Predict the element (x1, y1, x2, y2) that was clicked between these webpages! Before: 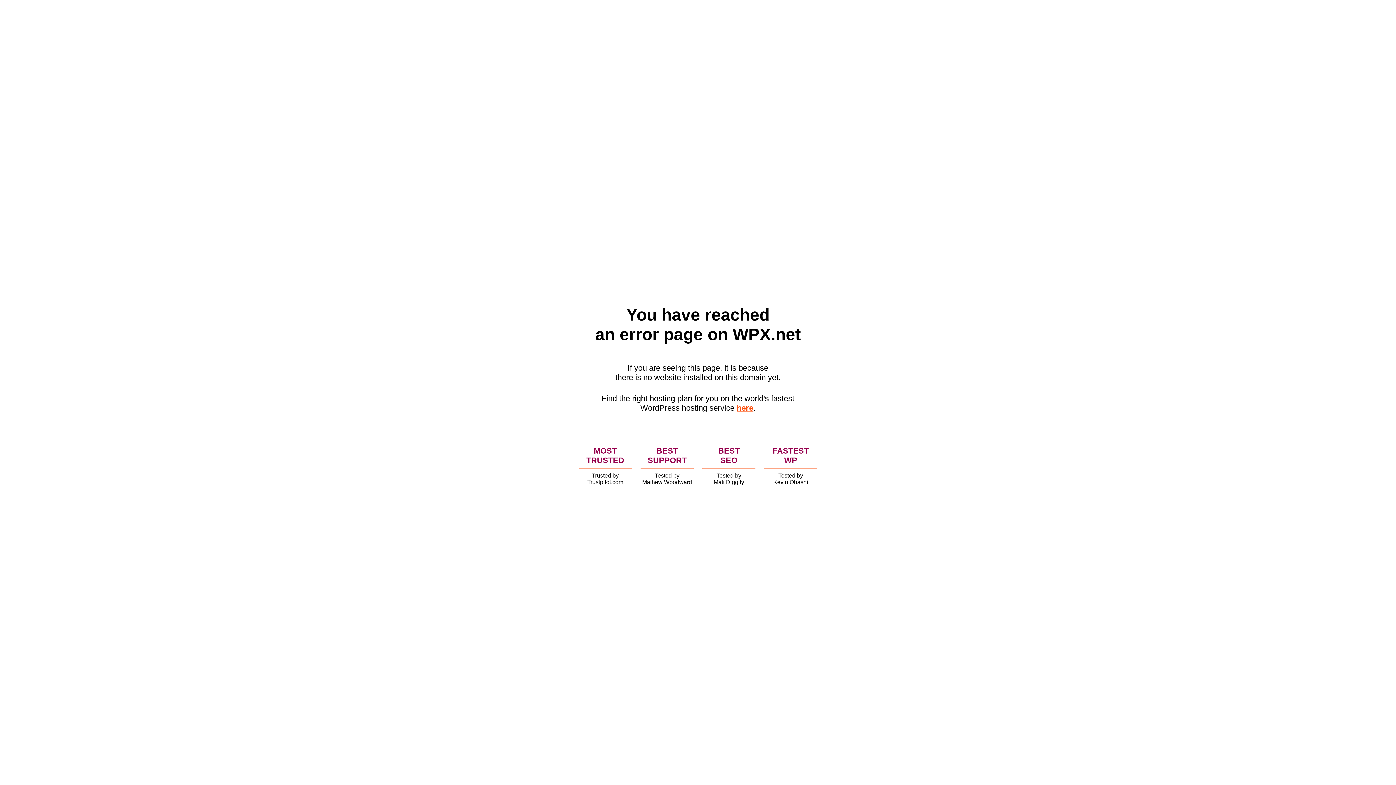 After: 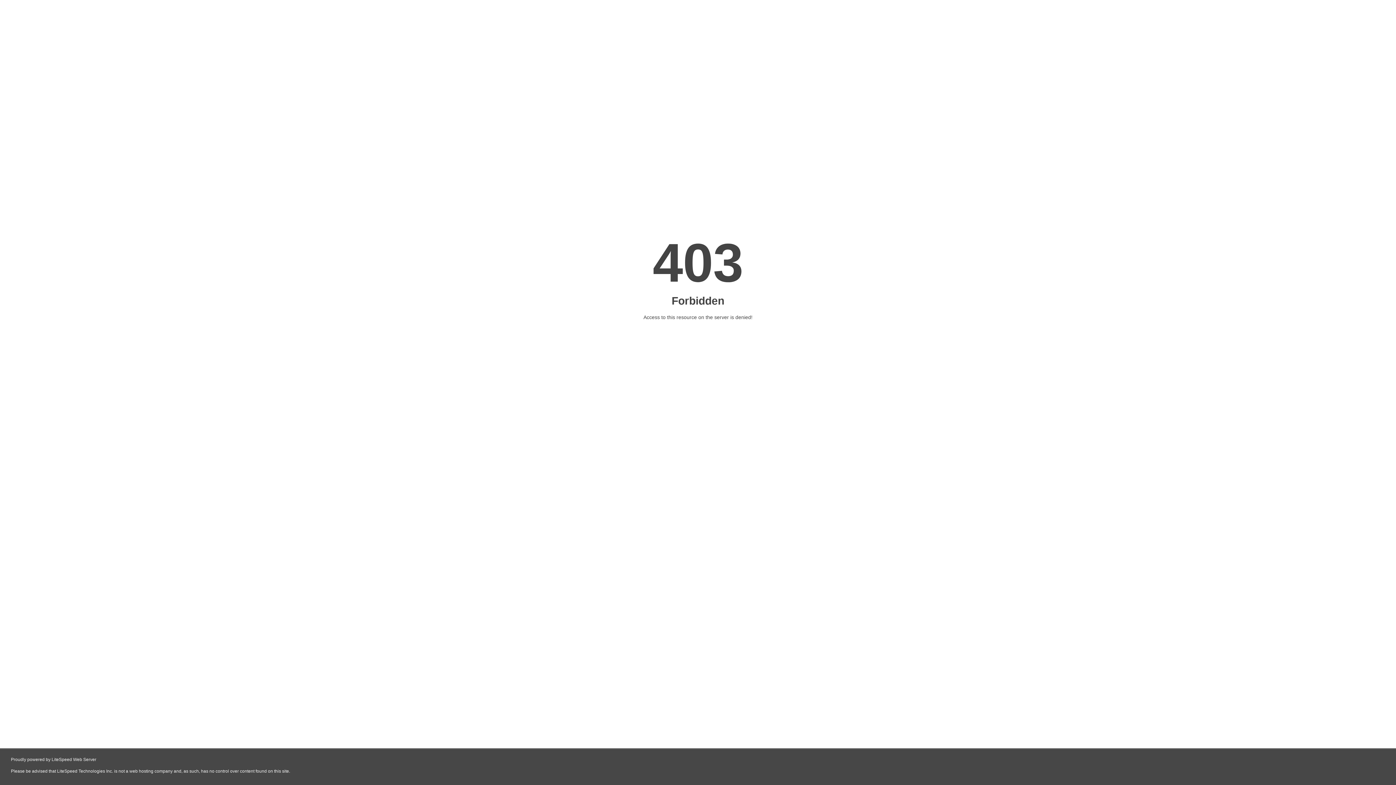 Action: bbox: (736, 403, 753, 412) label: here